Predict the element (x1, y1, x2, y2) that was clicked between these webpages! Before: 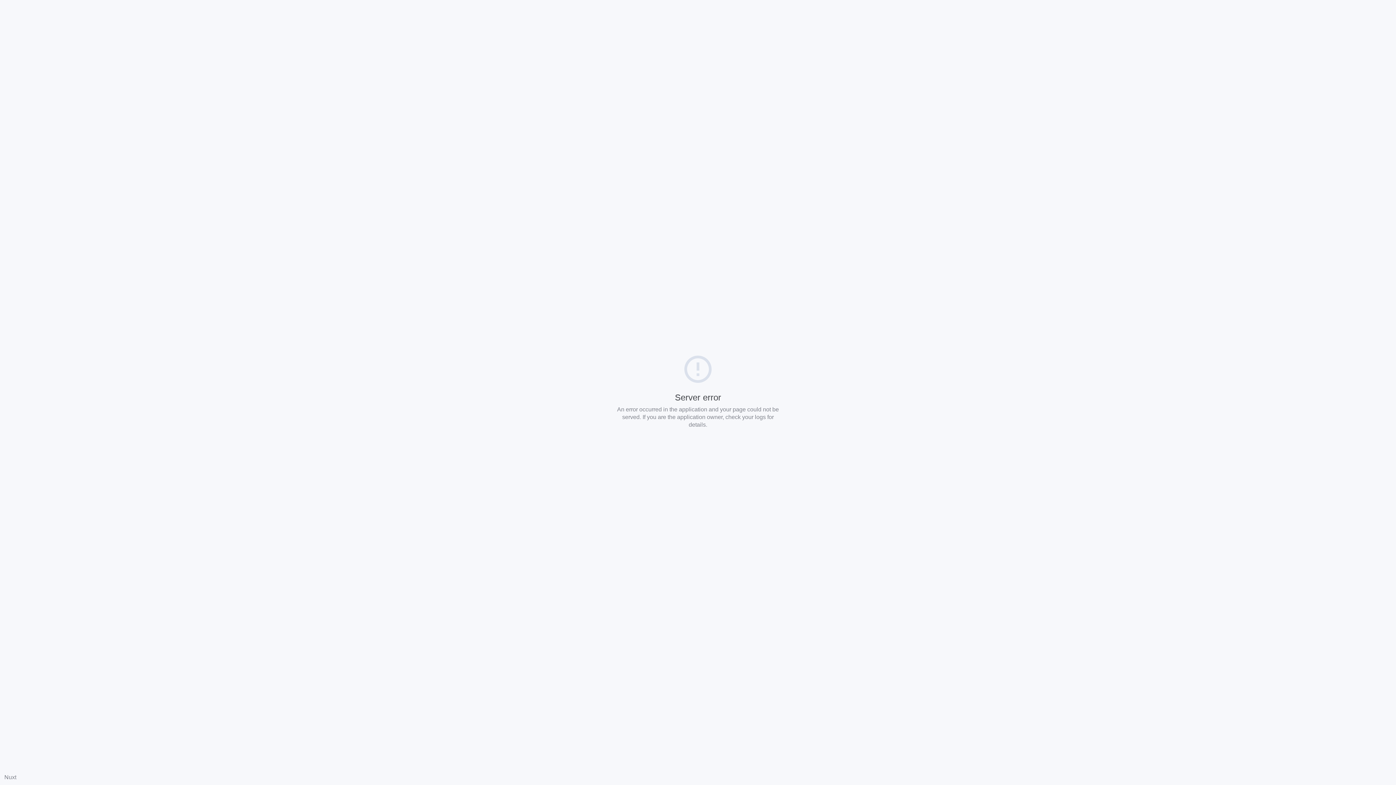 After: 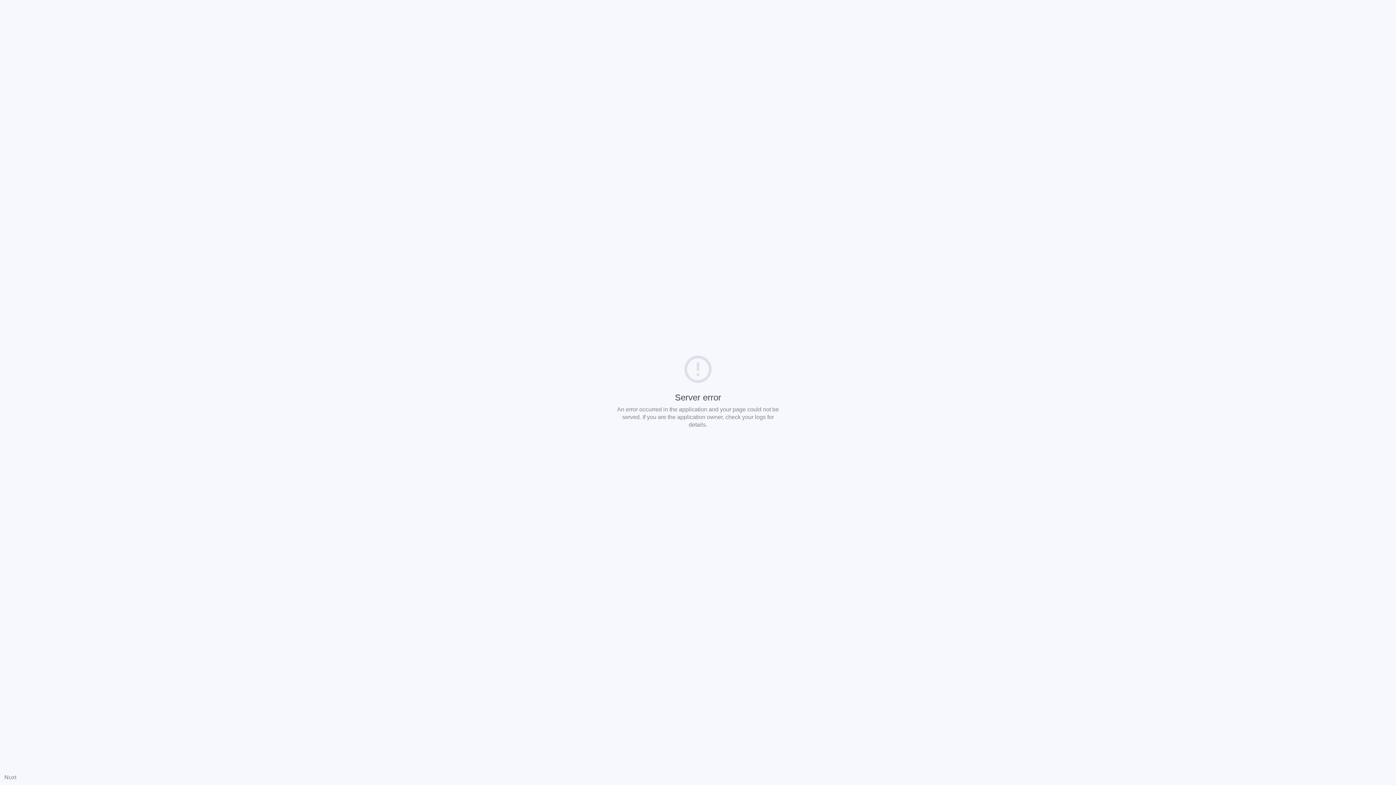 Action: label: Nuxt bbox: (4, 774, 16, 780)